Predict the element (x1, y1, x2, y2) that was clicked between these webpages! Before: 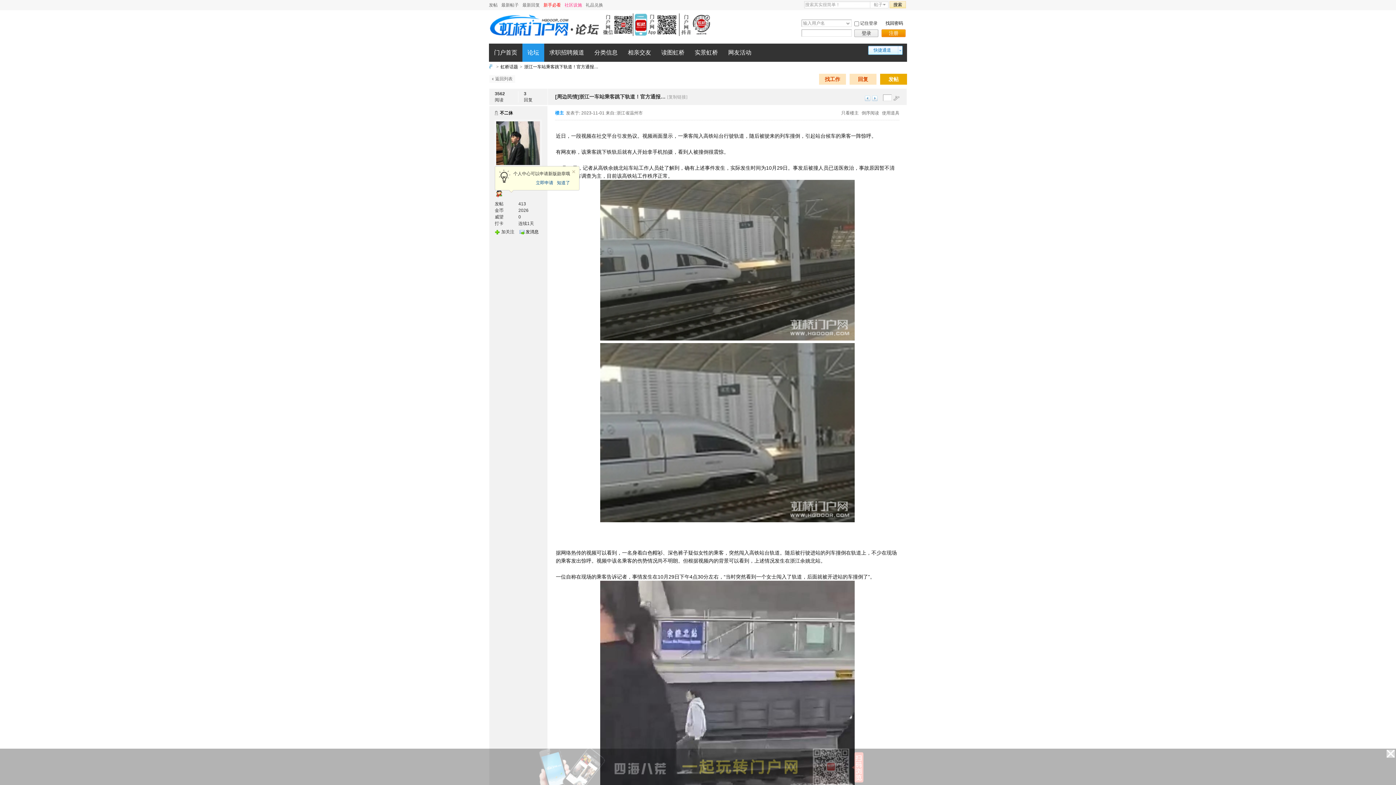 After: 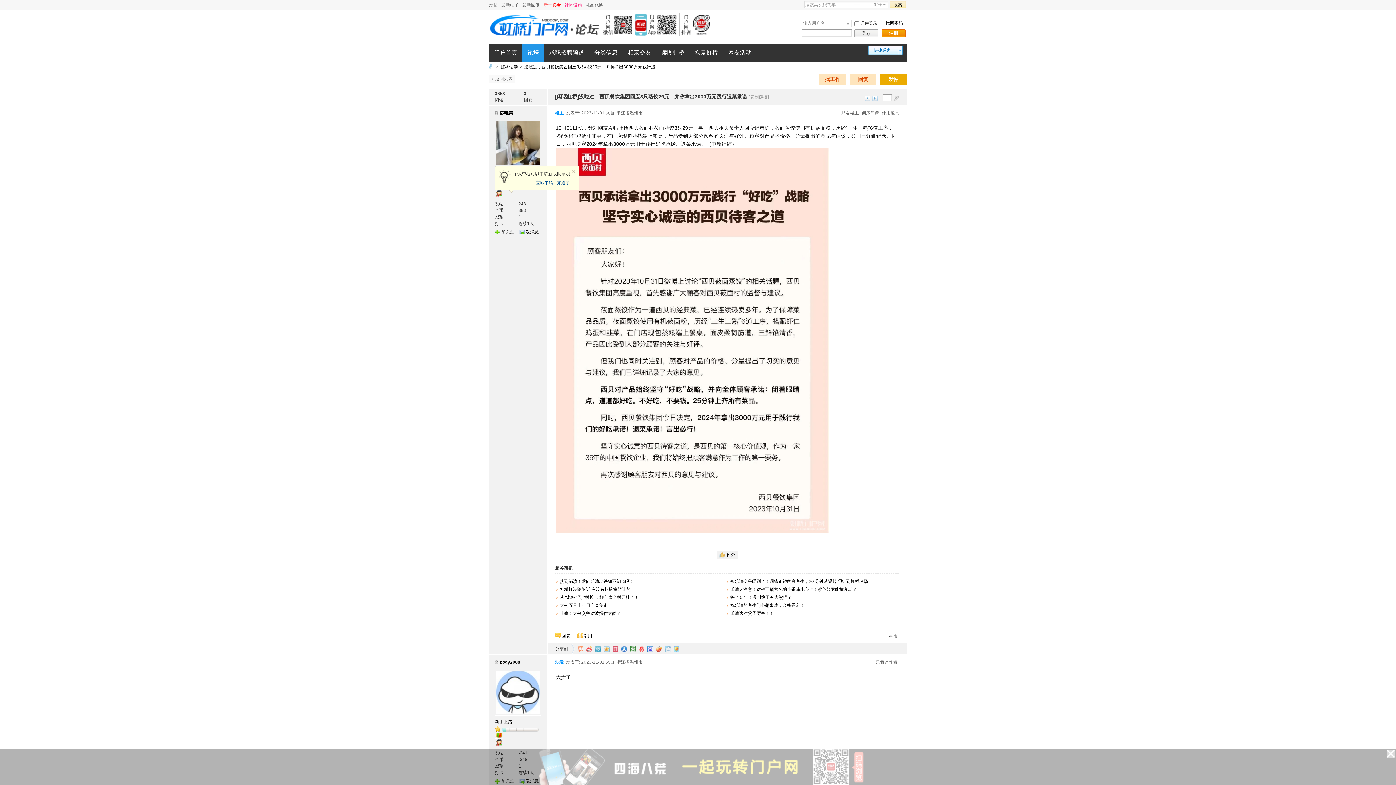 Action: bbox: (872, 95, 877, 101) label: 下一主题